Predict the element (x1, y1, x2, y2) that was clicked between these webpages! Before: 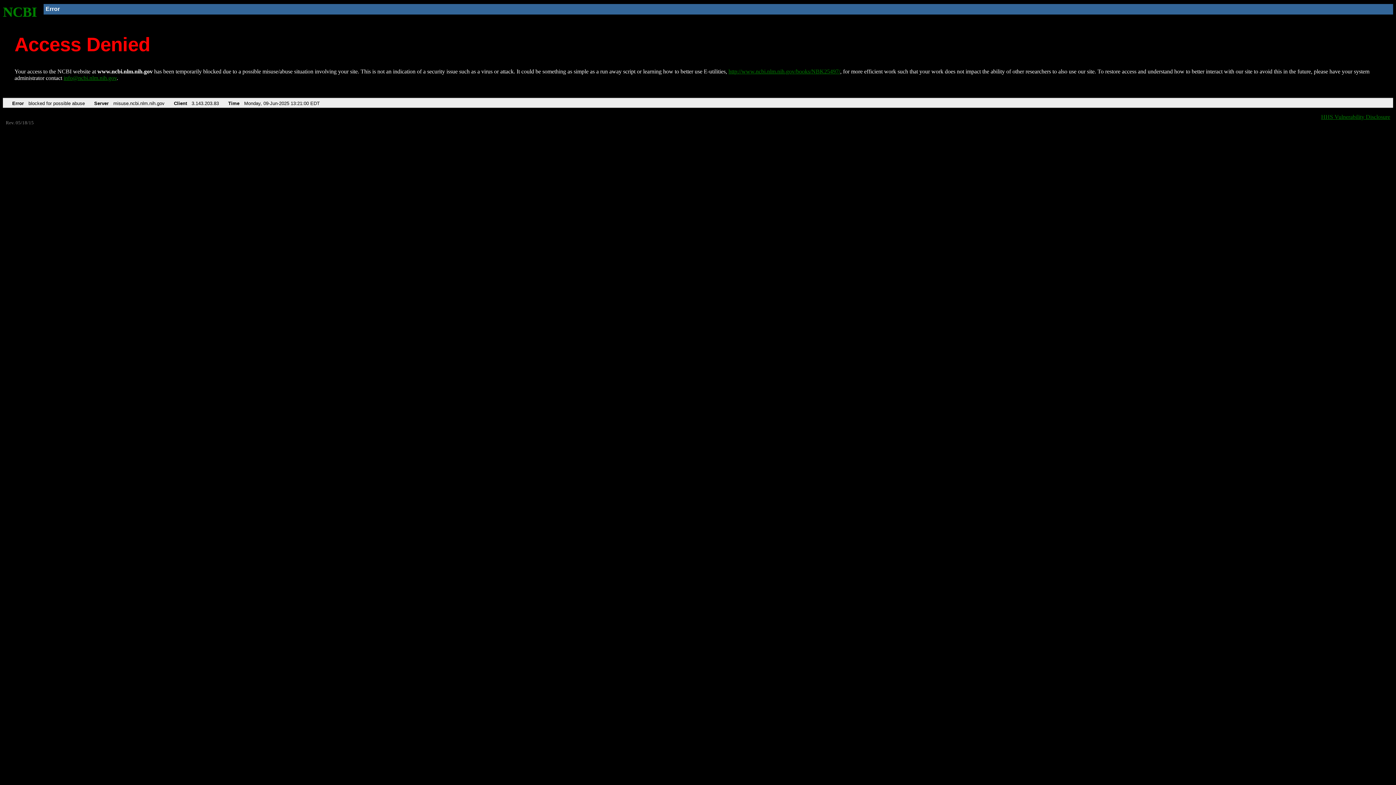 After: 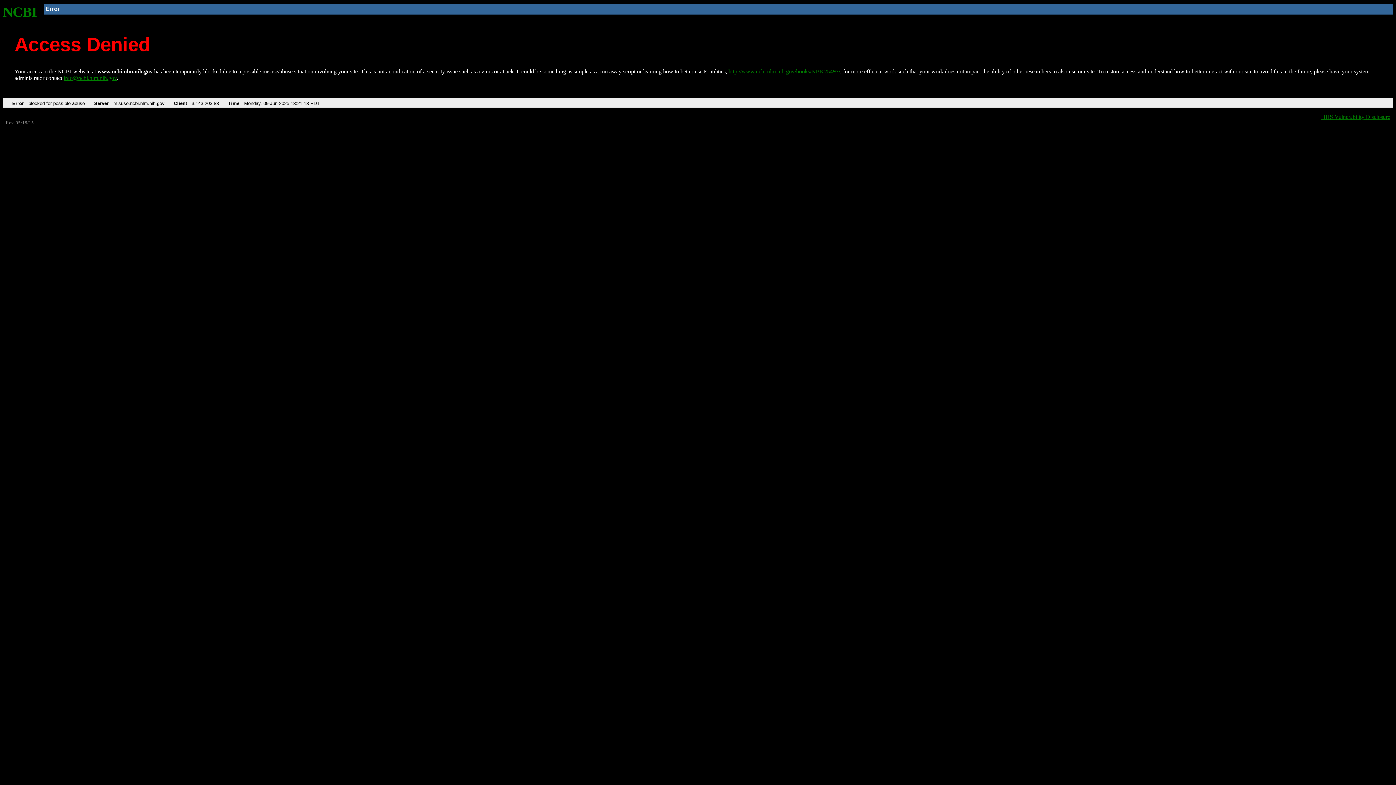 Action: label: NCBI bbox: (2, 4, 37, 19)